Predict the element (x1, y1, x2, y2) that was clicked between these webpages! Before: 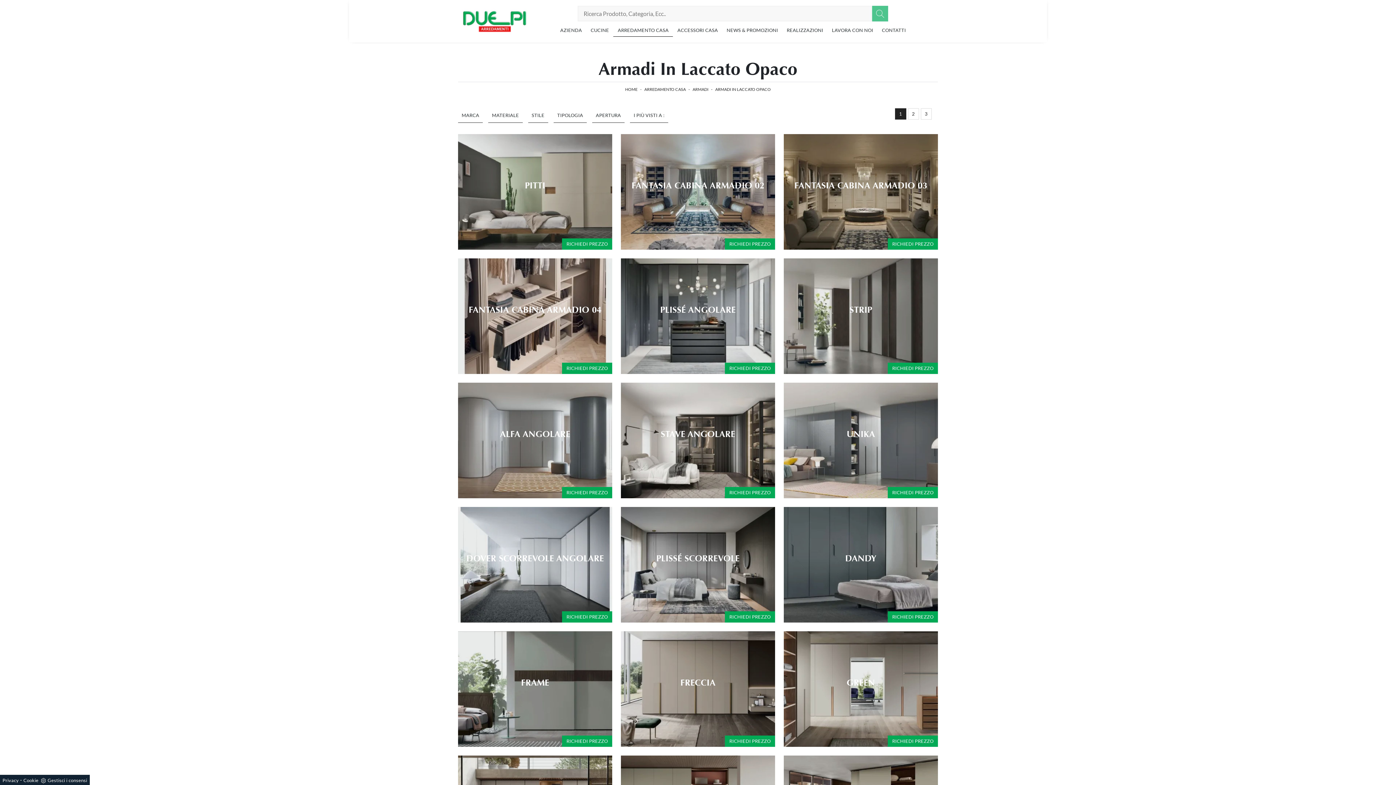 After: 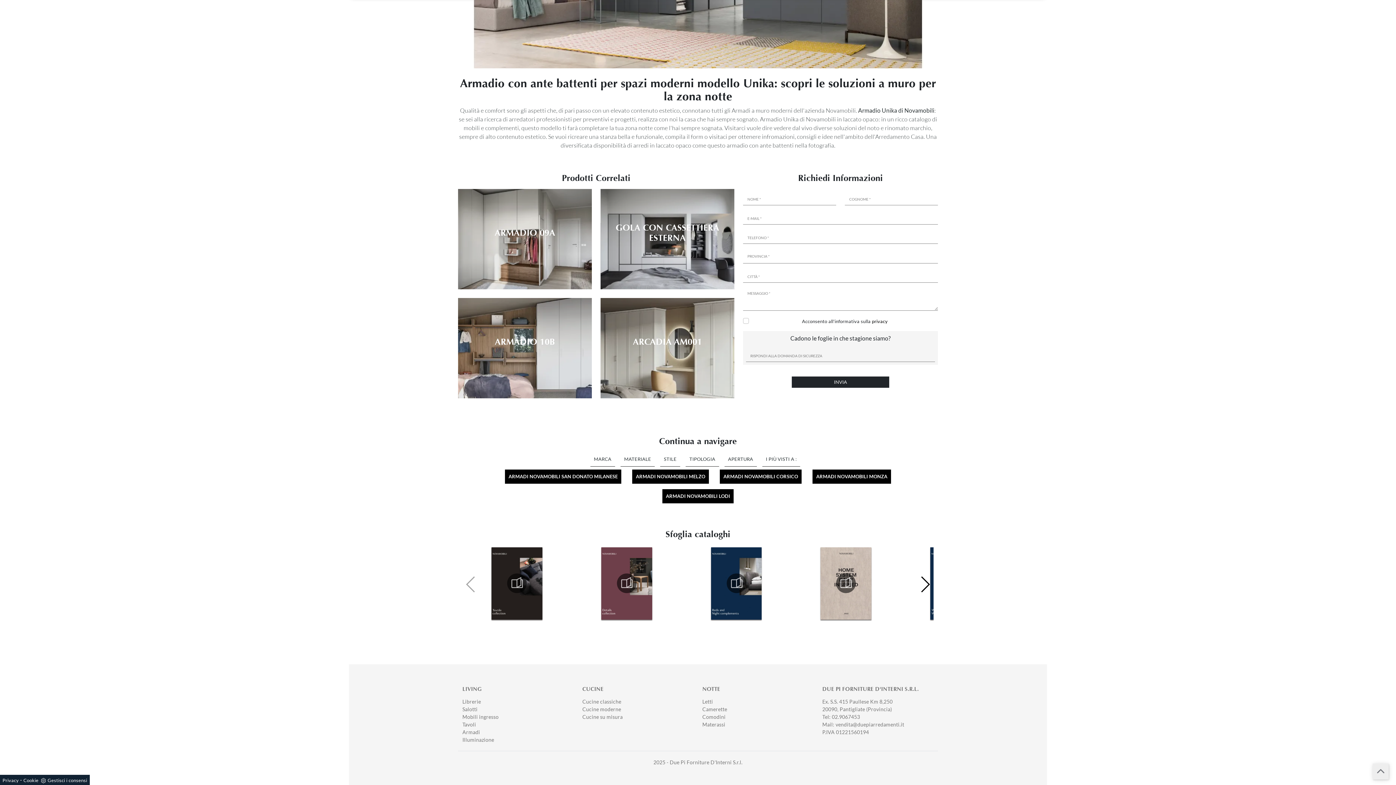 Action: label: RICHIEDI PREZZO bbox: (888, 487, 938, 498)